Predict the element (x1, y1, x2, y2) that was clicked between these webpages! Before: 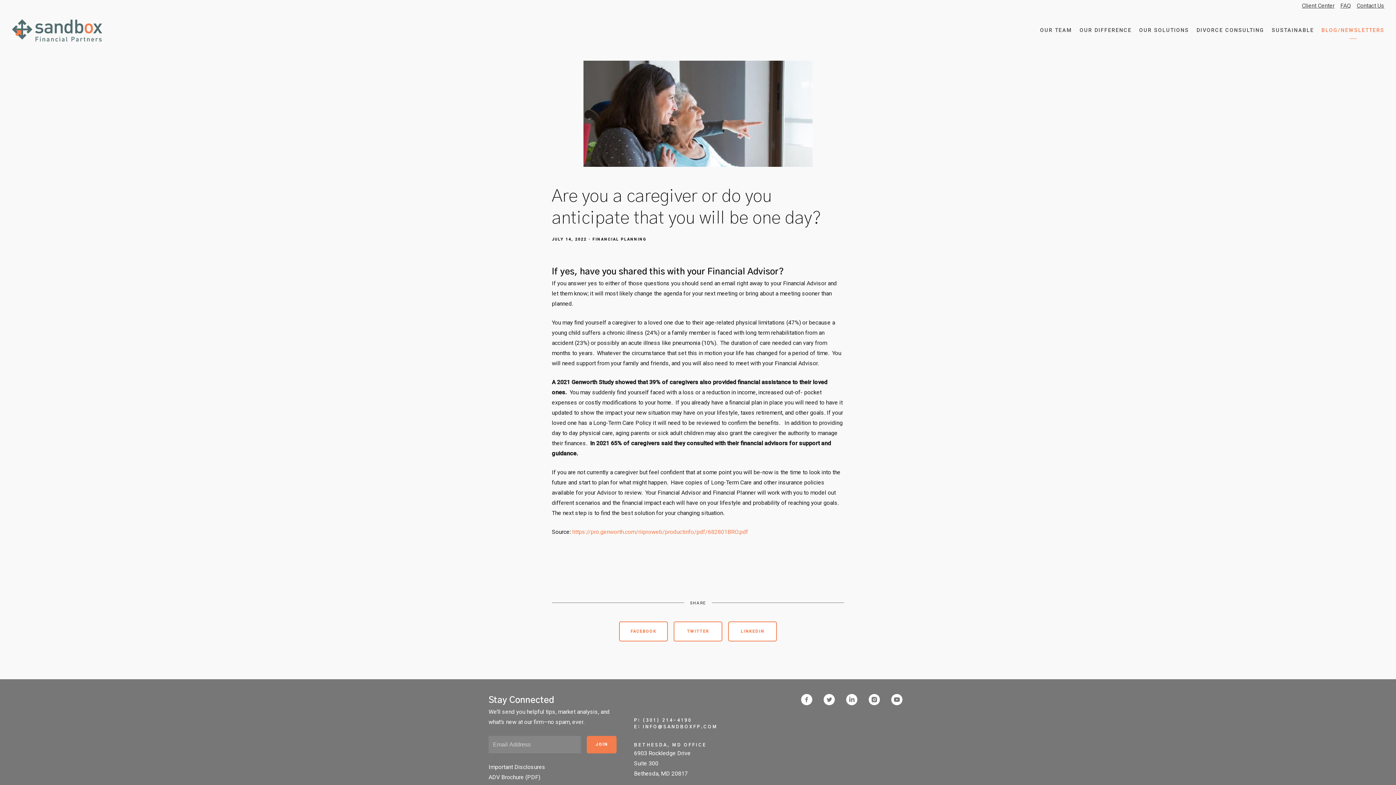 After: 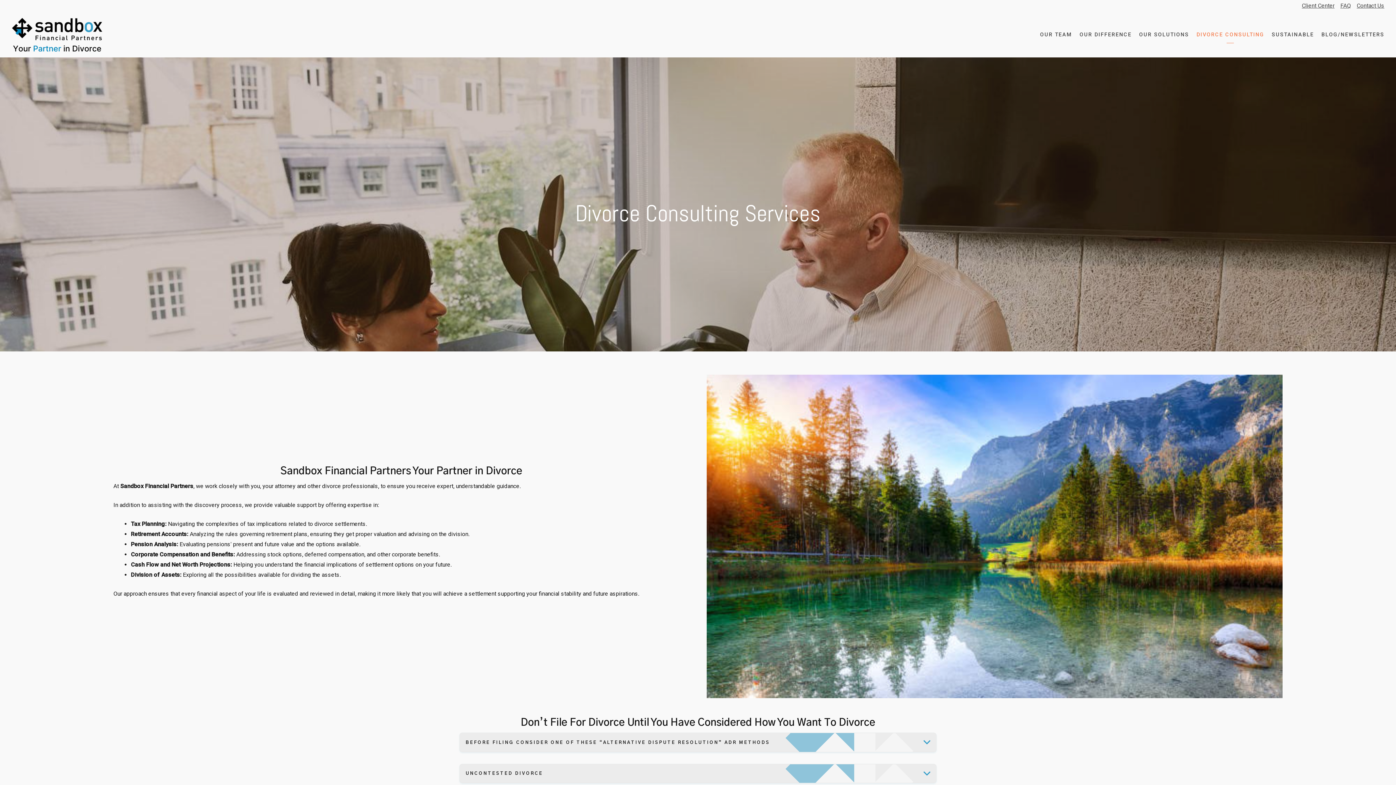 Action: label: DIVORCE CONSULTING bbox: (1196, 23, 1264, 37)